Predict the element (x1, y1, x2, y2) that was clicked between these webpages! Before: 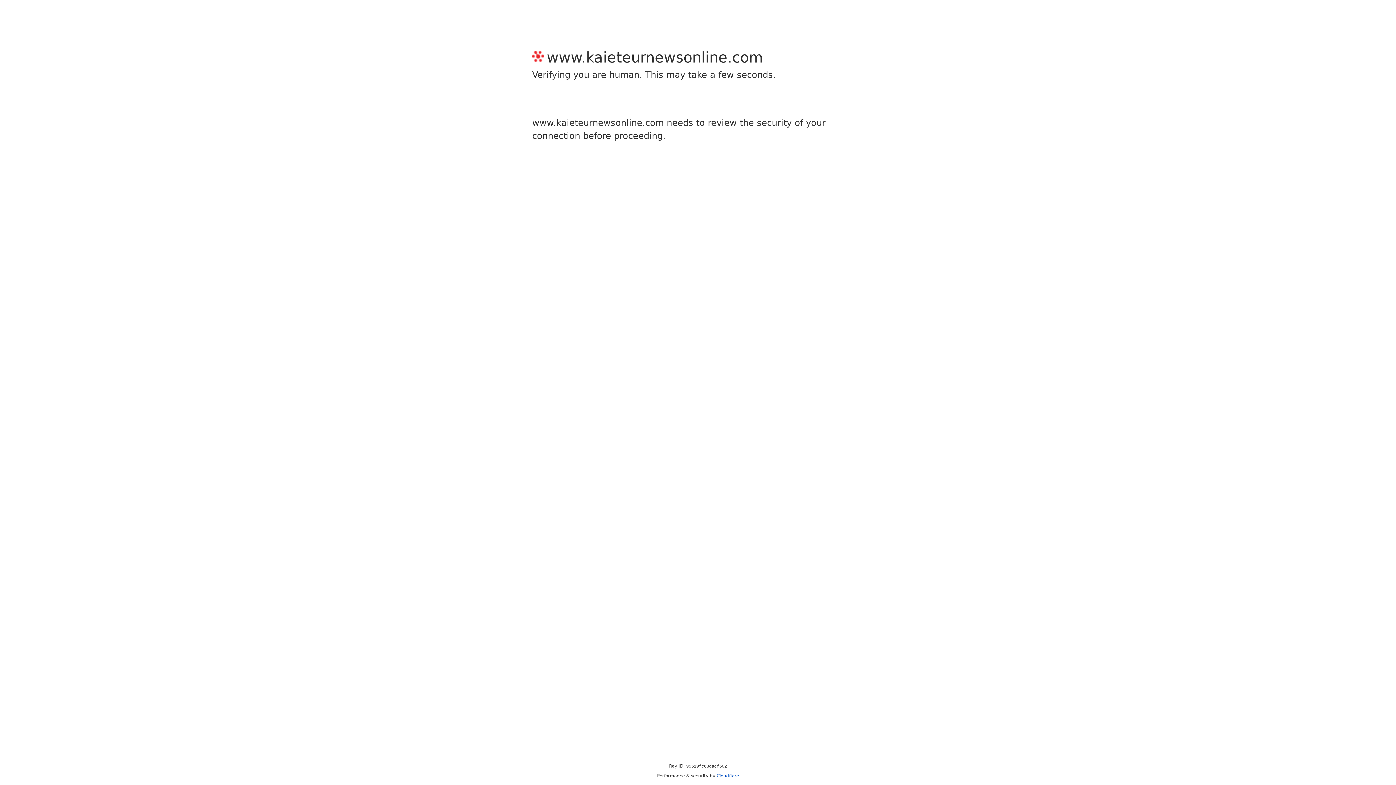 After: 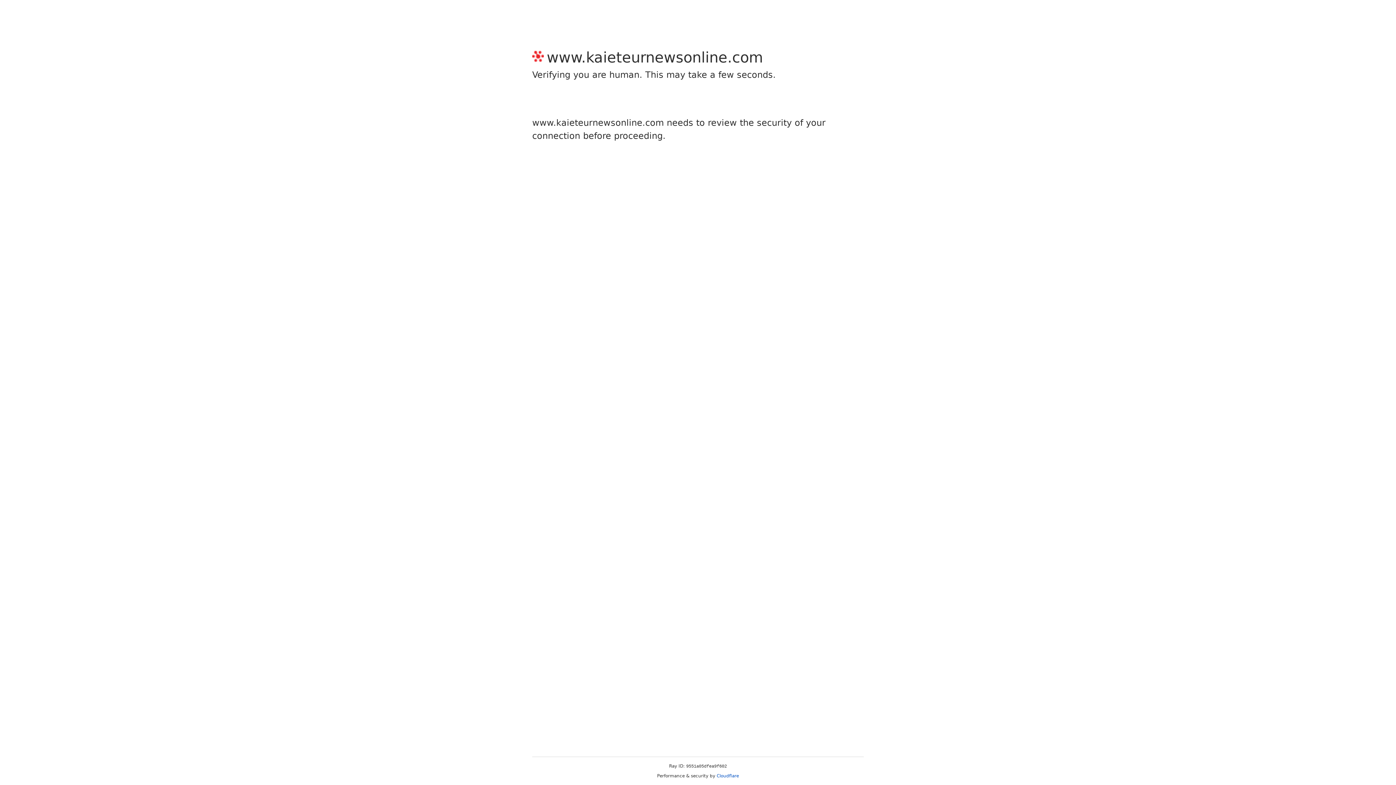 Action: bbox: (716, 773, 739, 778) label: Cloudflare